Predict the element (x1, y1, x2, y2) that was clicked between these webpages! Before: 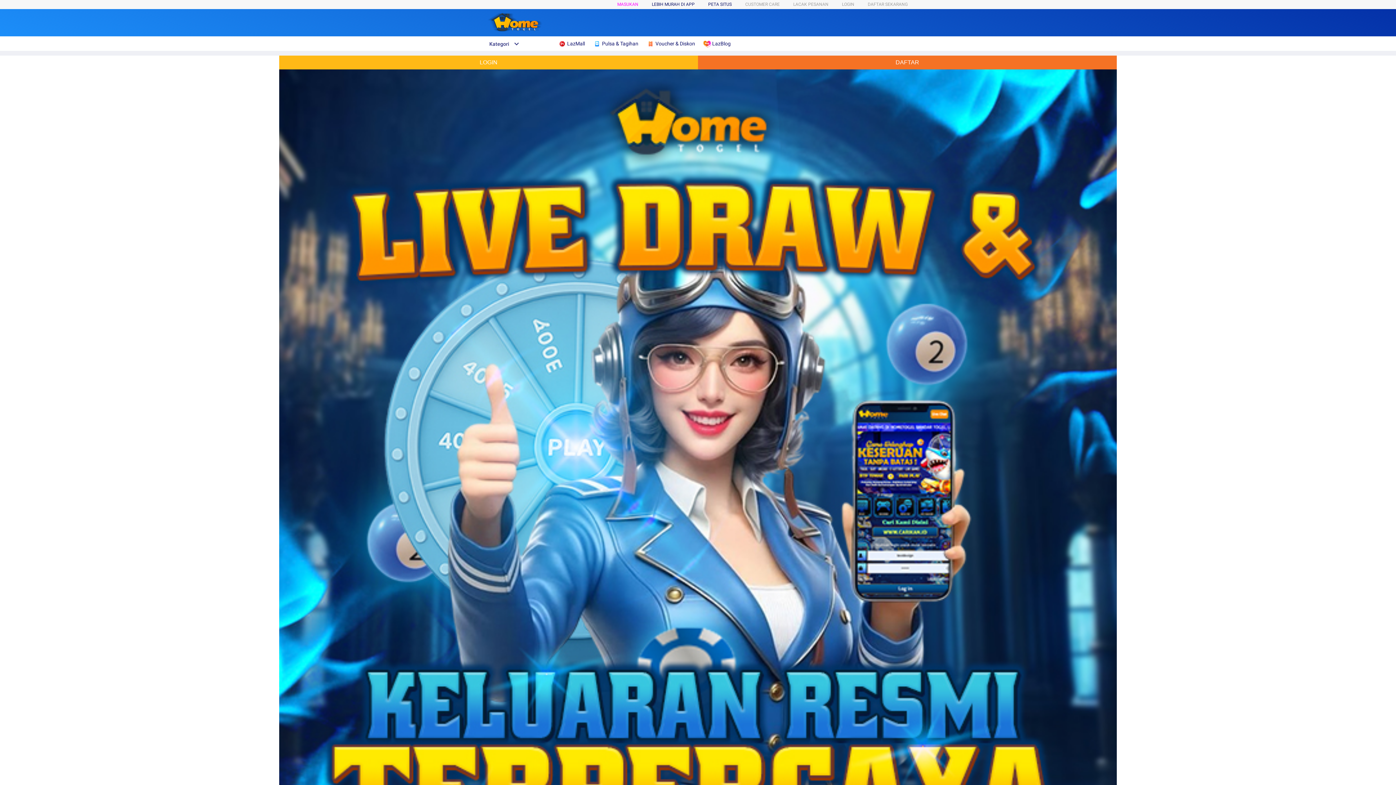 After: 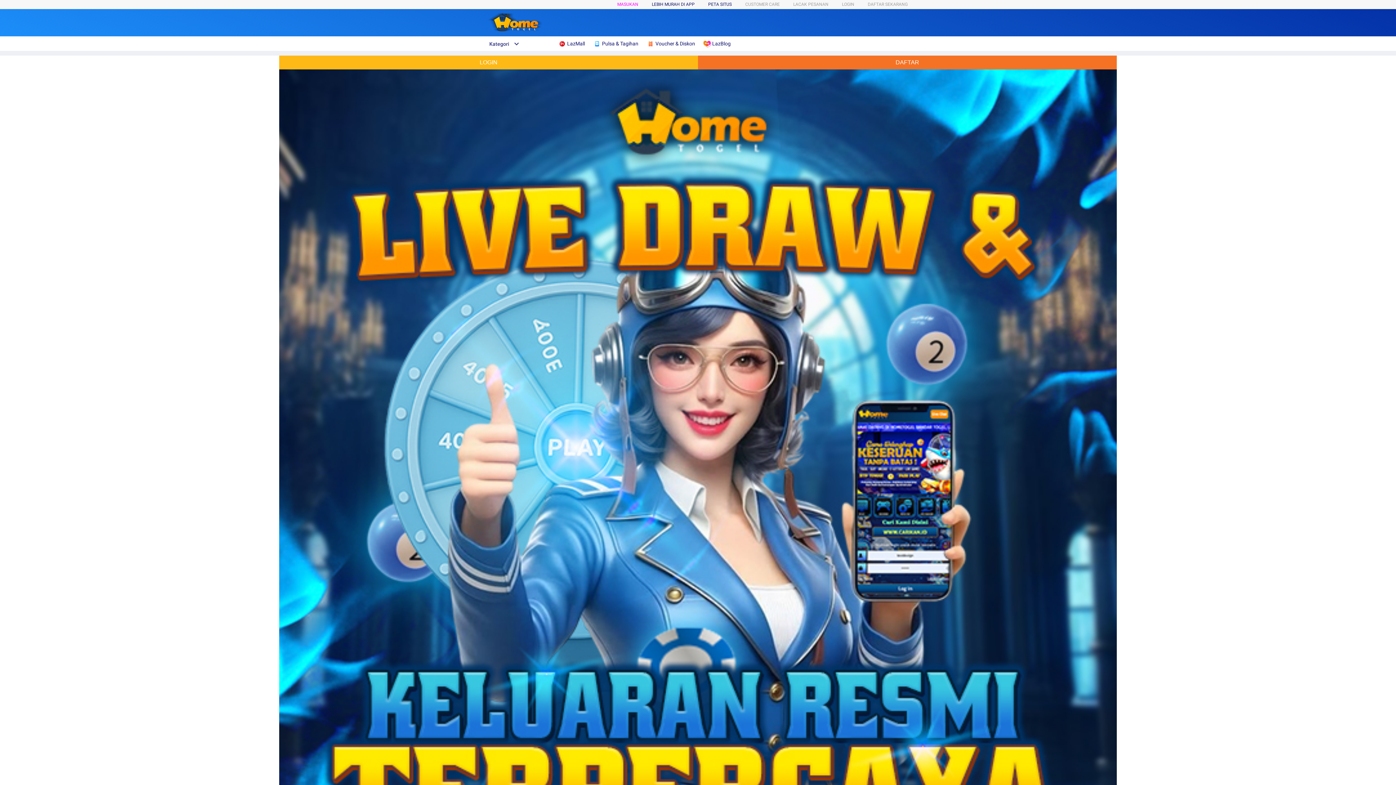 Action: label: Kategori bbox: (482, 41, 519, 46)